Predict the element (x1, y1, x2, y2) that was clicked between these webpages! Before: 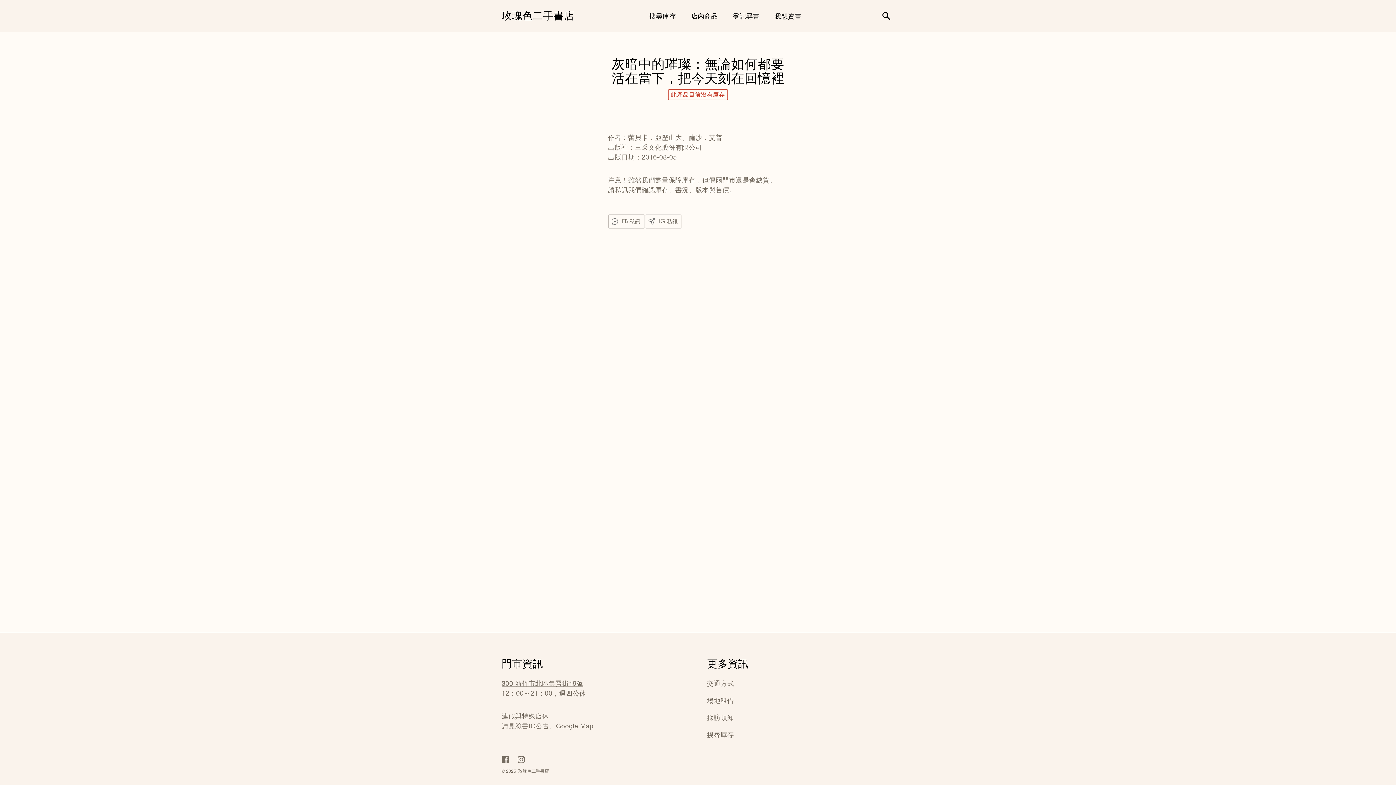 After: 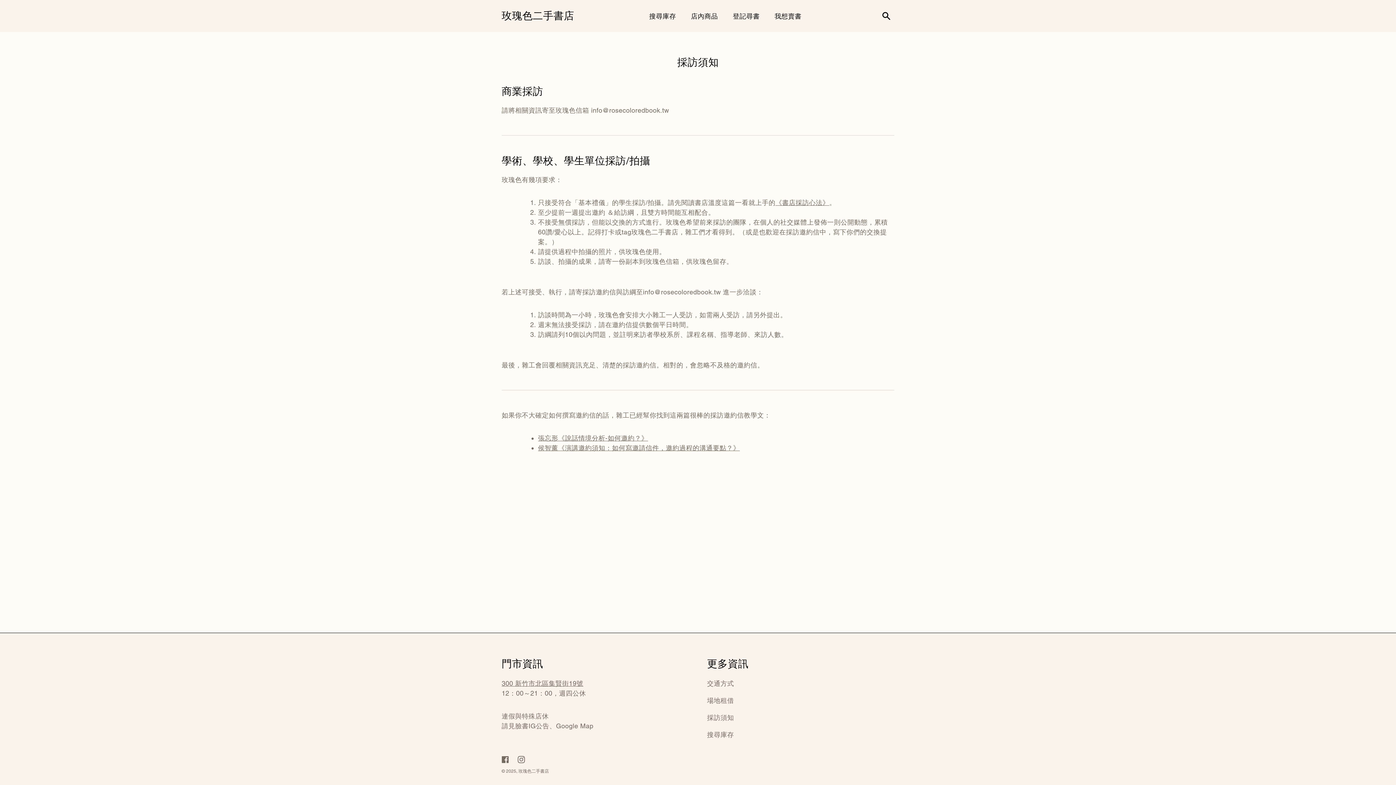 Action: label: 採訪須知 bbox: (707, 714, 734, 721)